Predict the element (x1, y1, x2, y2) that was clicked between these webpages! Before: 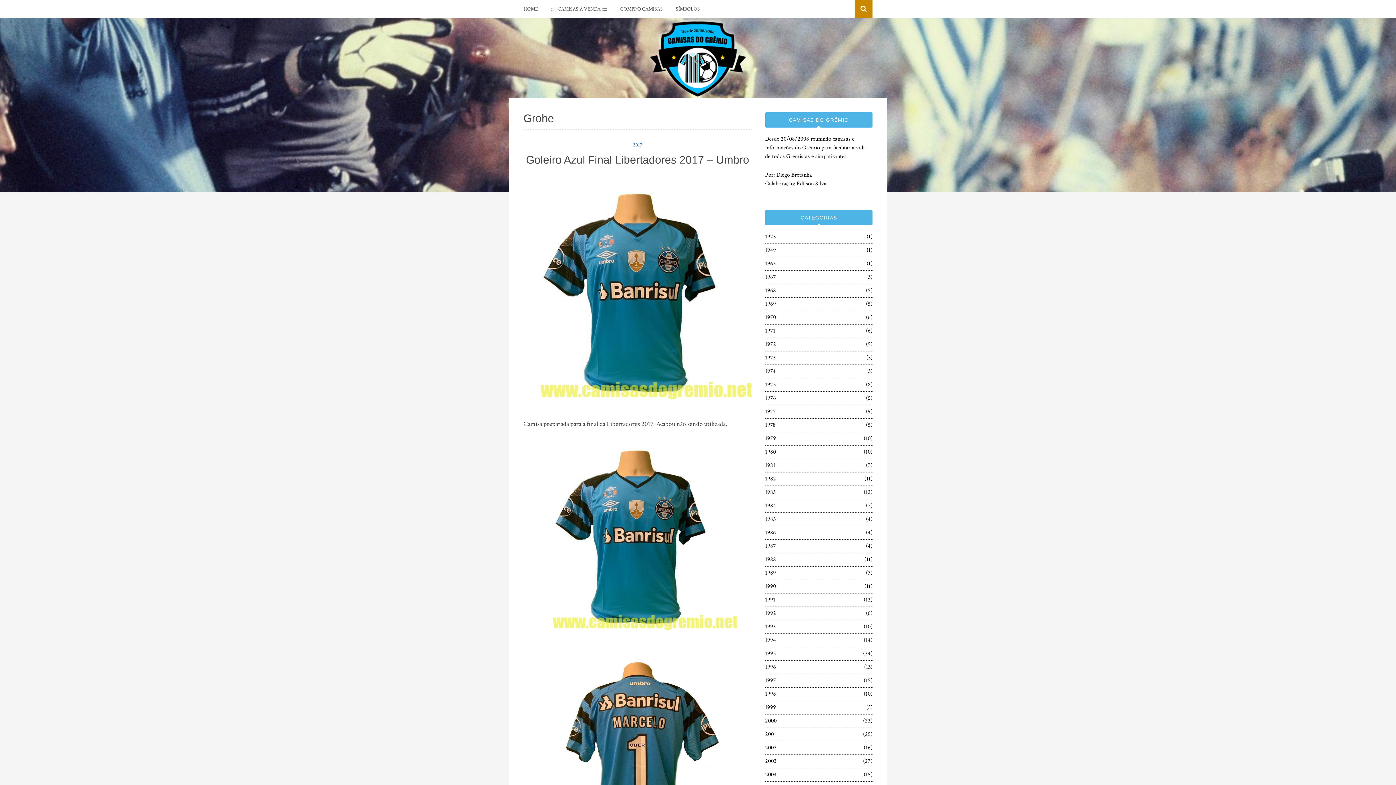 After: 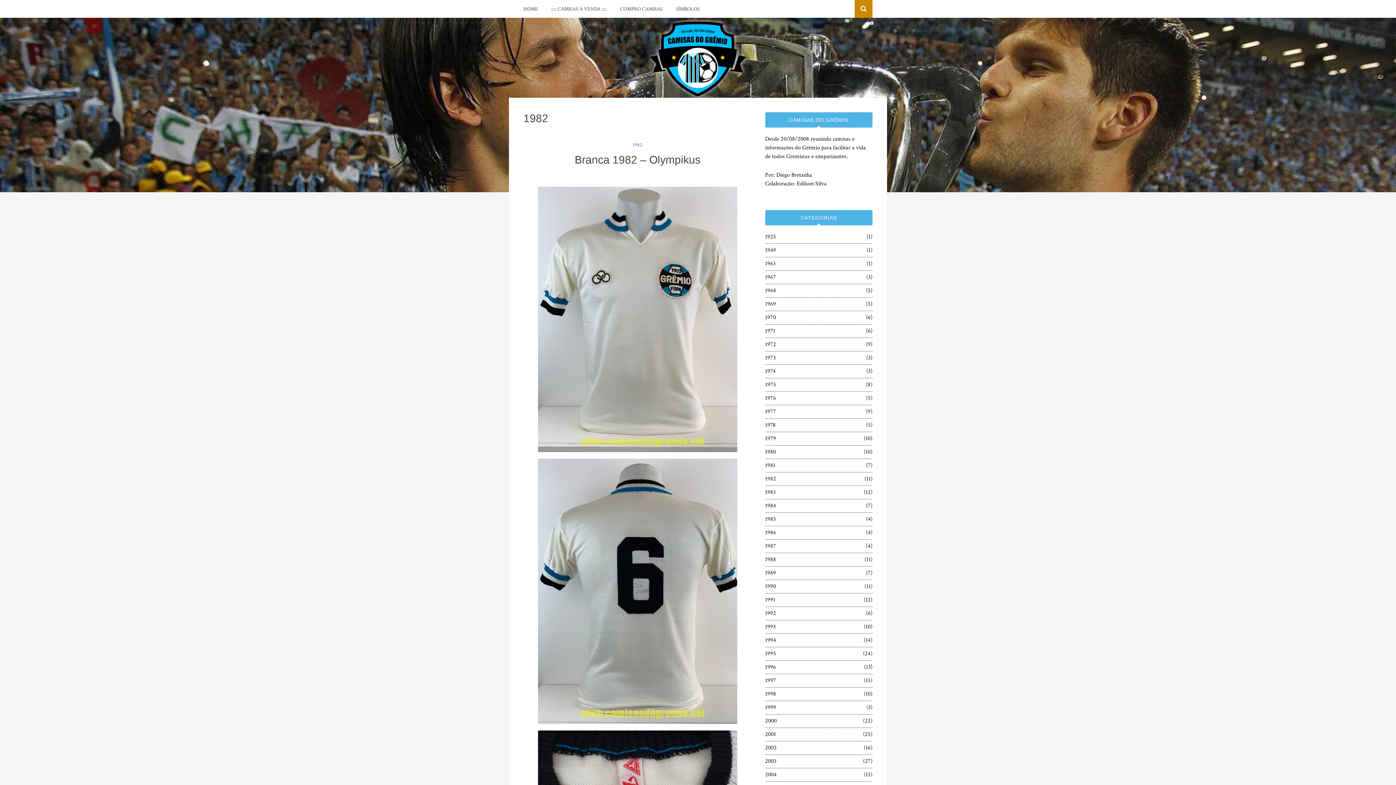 Action: label: 1982 bbox: (765, 474, 776, 483)